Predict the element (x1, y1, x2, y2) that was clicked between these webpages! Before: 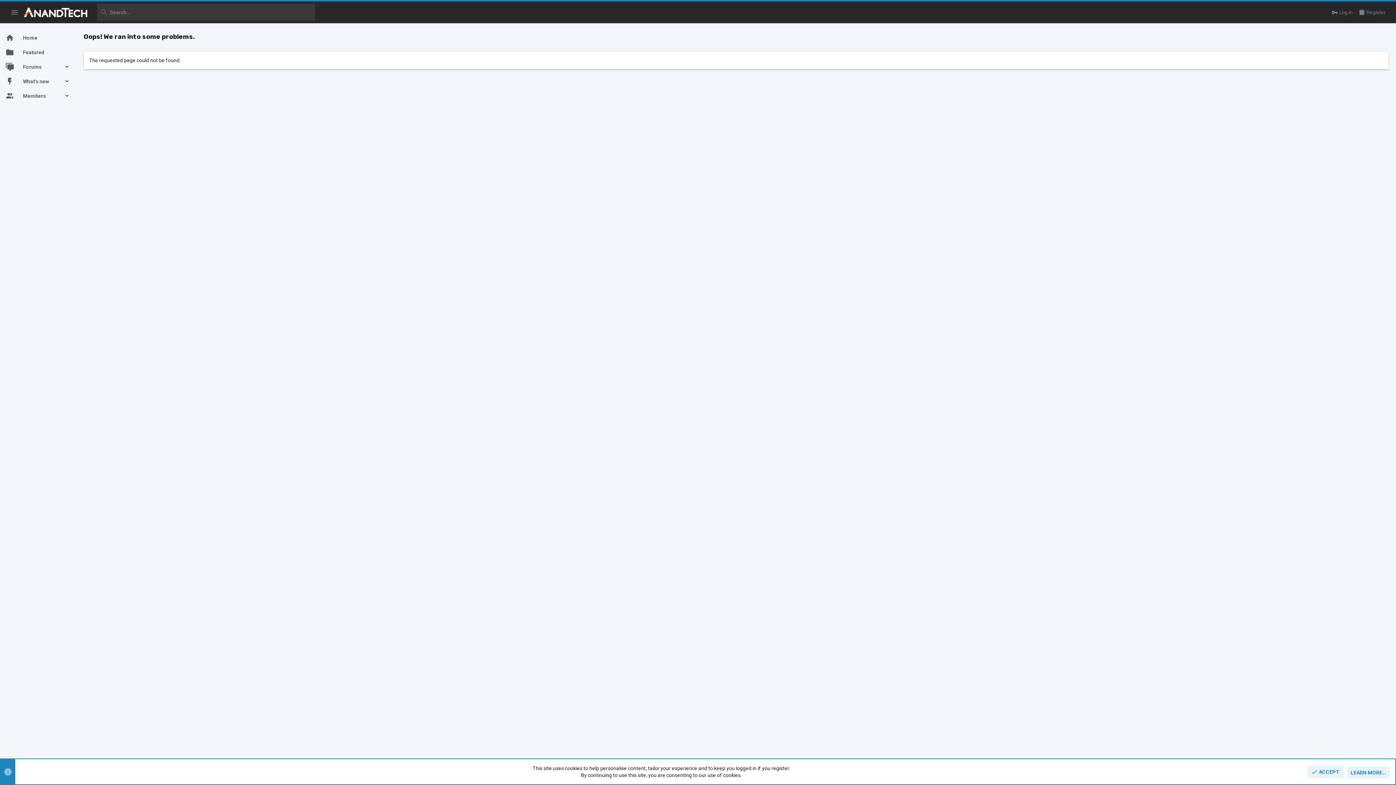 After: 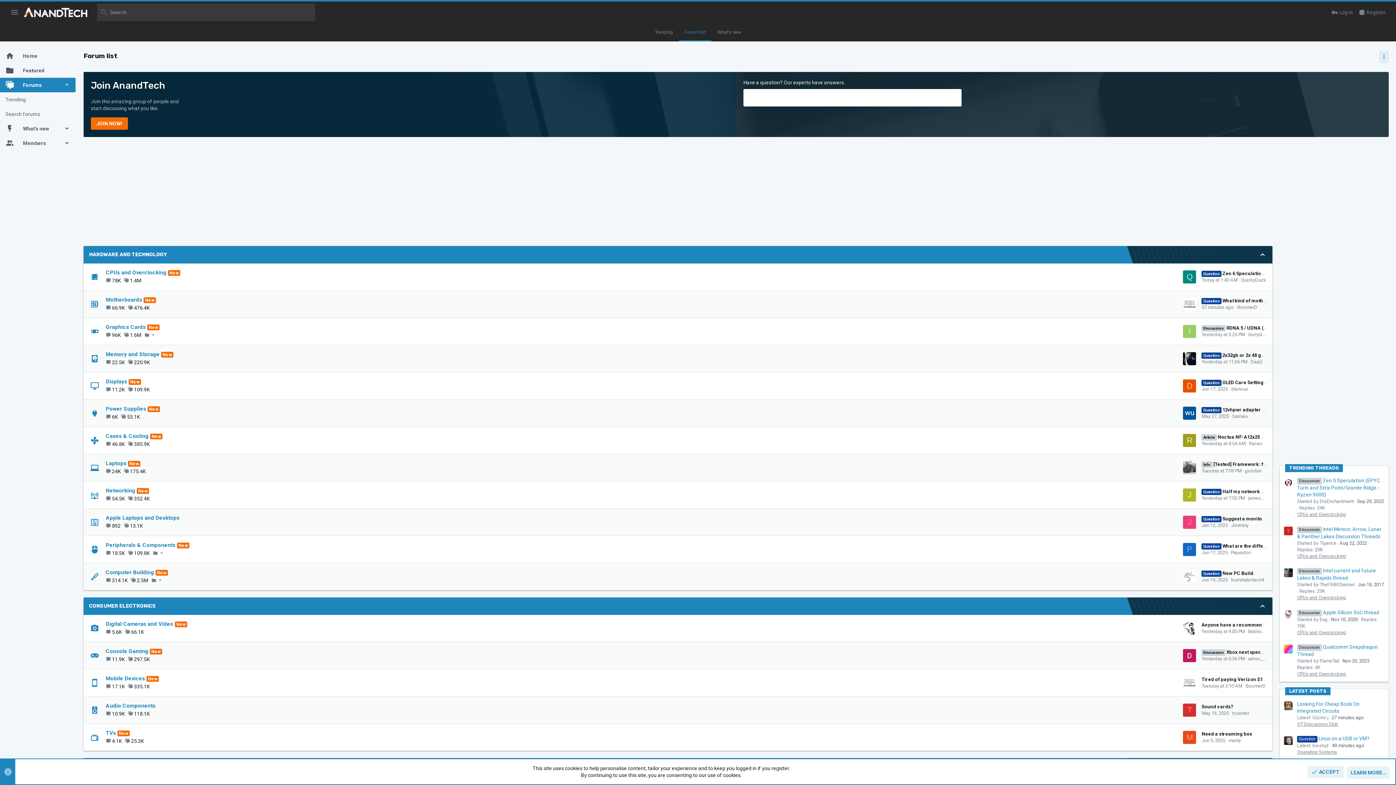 Action: bbox: (0, 59, 63, 74) label: Forums